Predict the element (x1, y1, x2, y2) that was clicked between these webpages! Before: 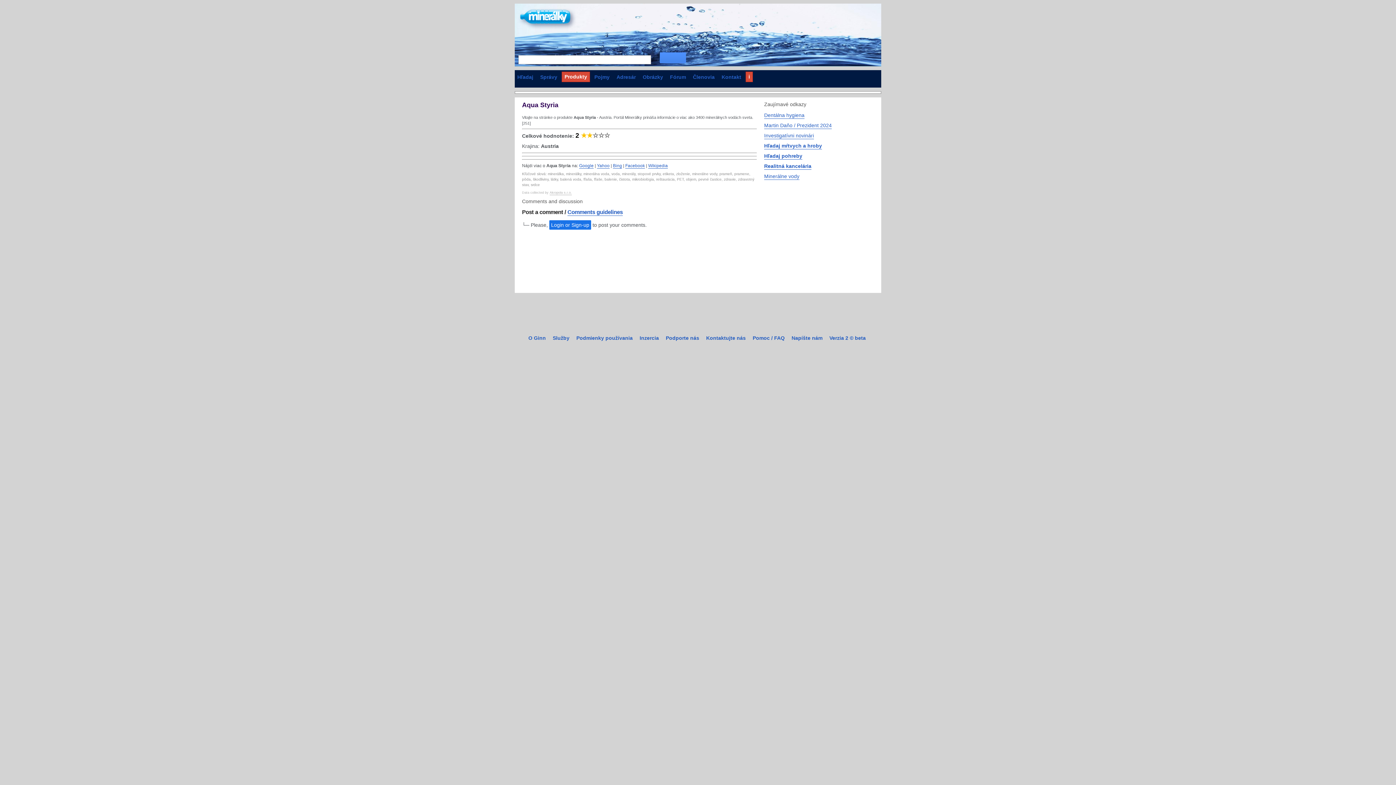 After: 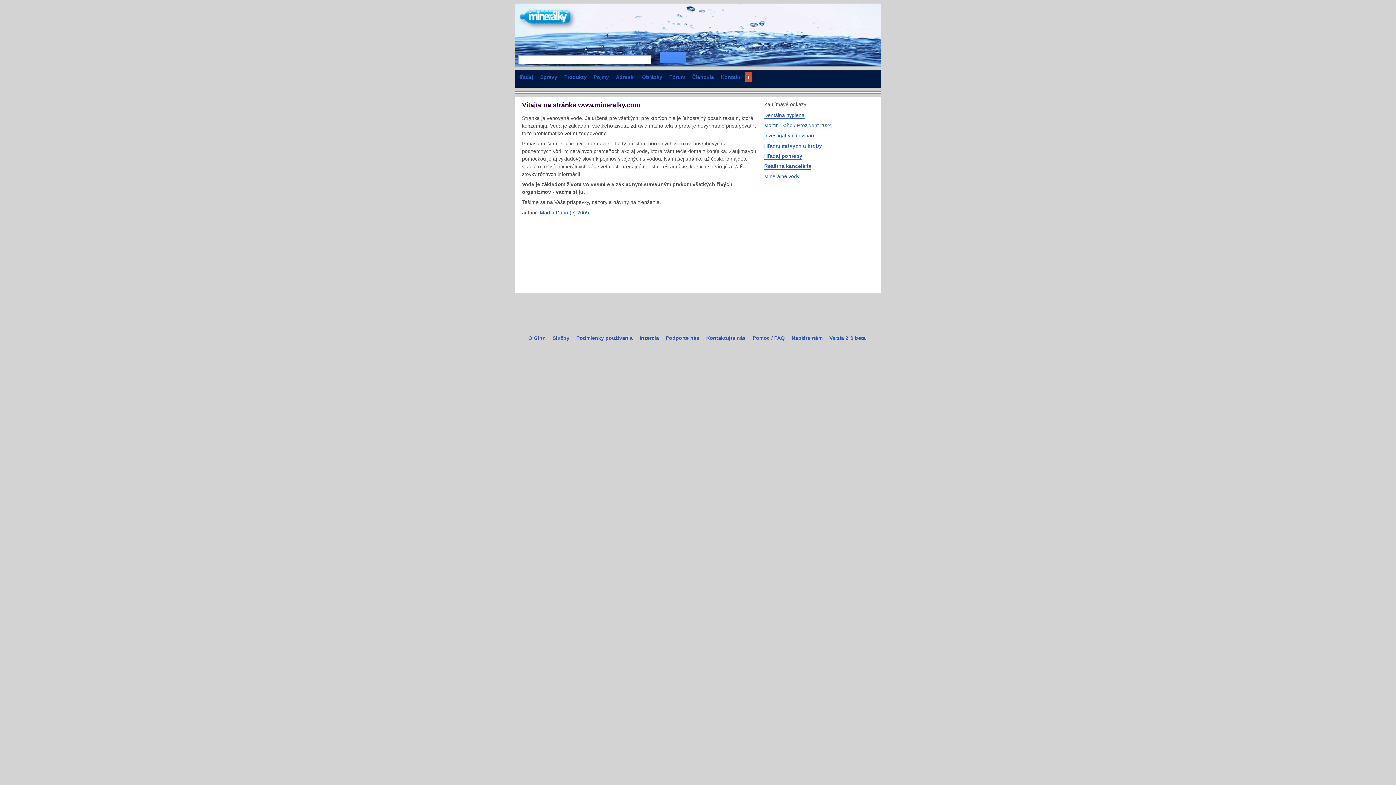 Action: bbox: (567, 209, 622, 215) label: Comments guidelines